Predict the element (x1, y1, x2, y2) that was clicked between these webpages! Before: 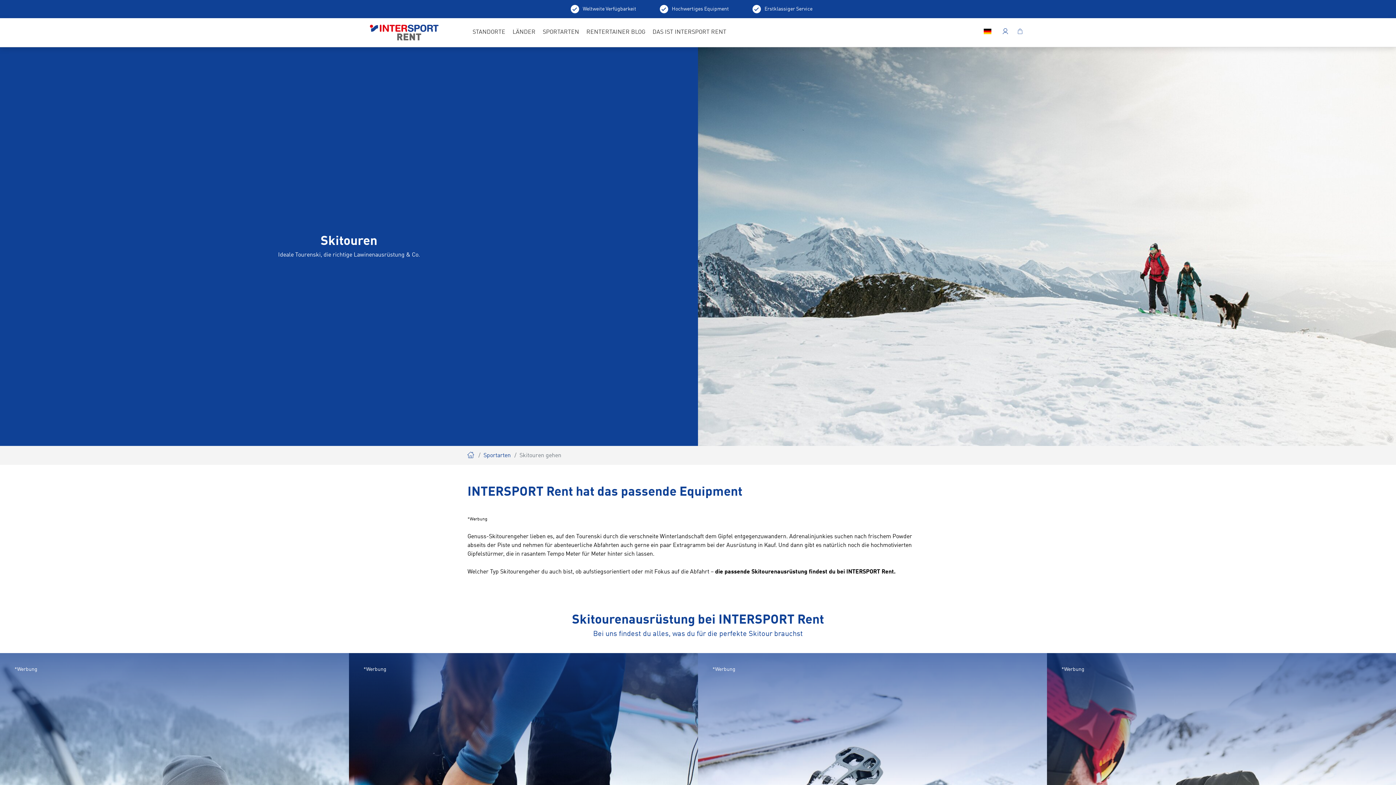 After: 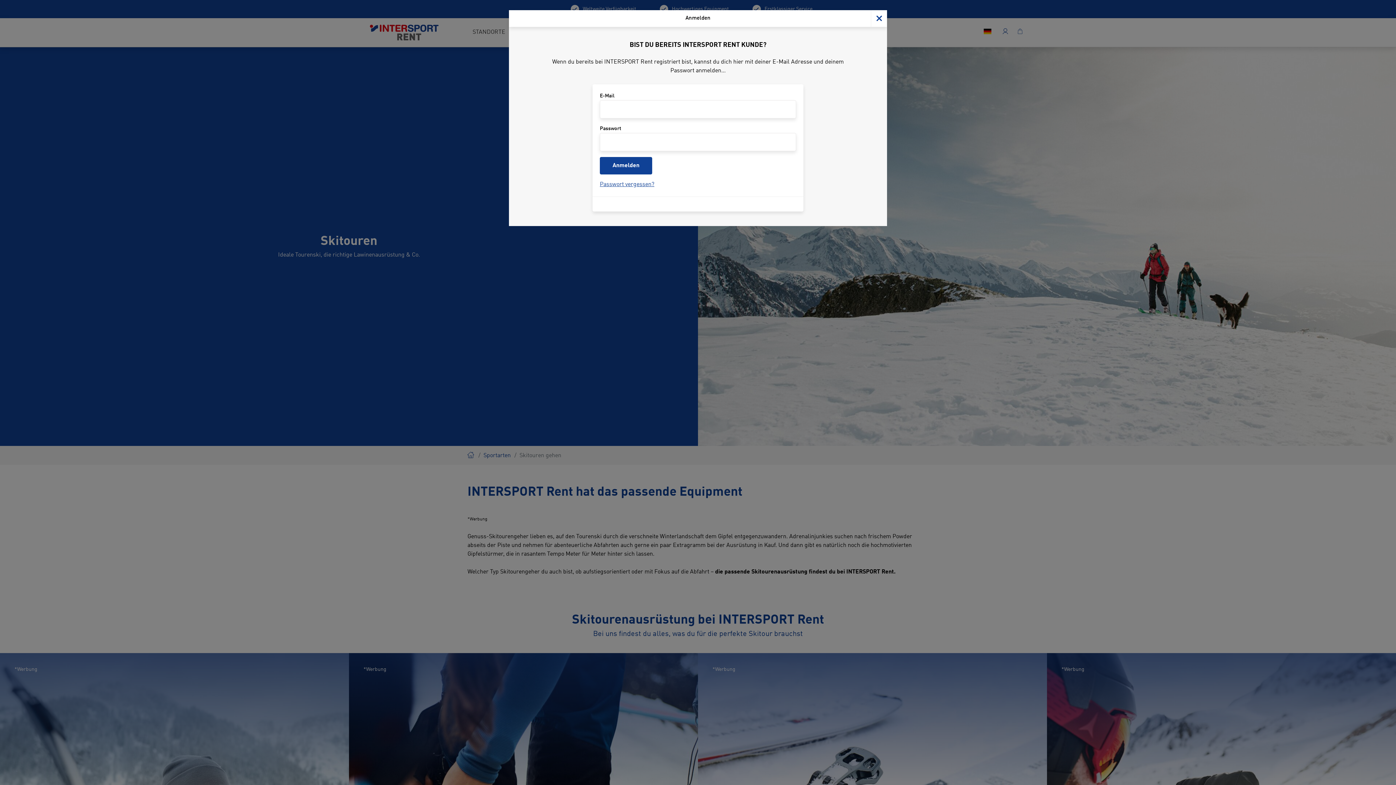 Action: bbox: (998, 24, 1012, 40)